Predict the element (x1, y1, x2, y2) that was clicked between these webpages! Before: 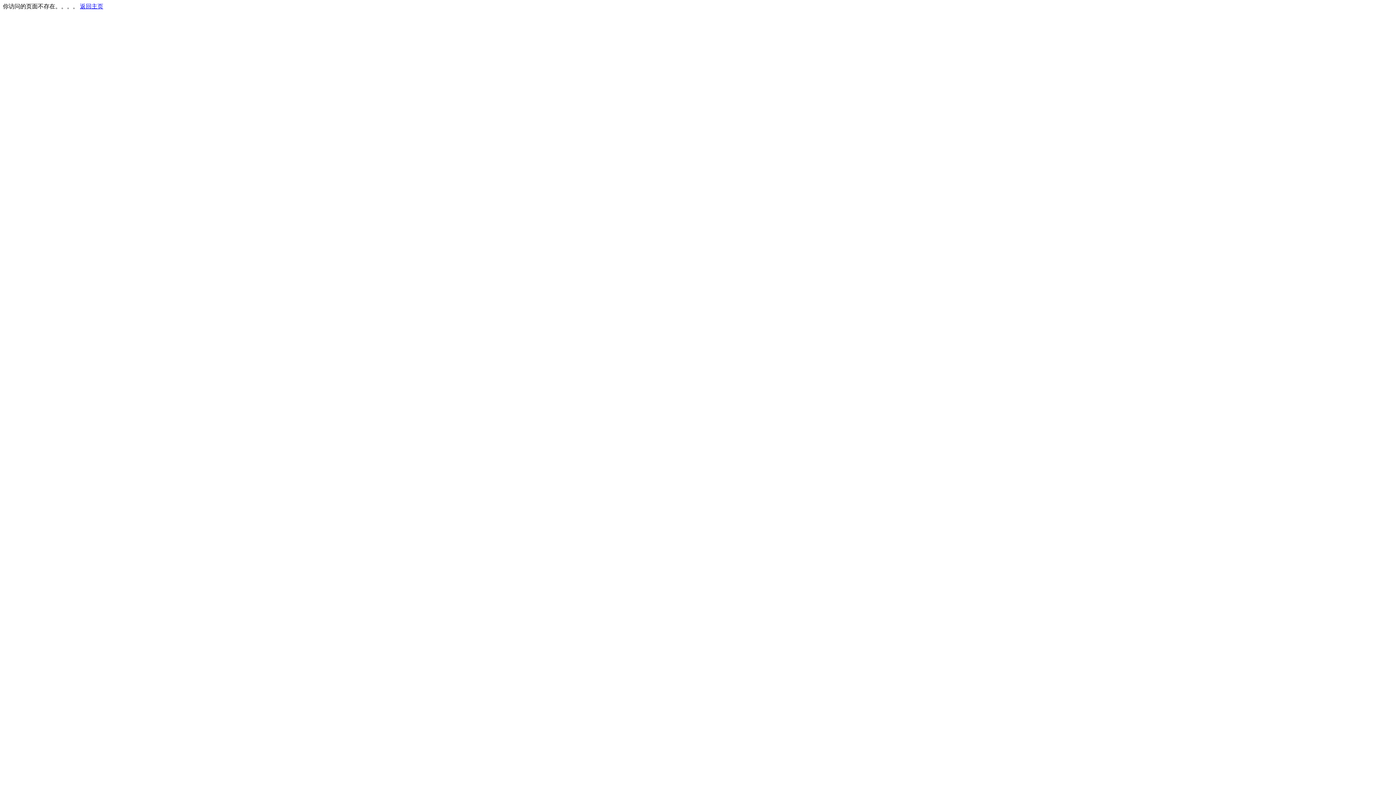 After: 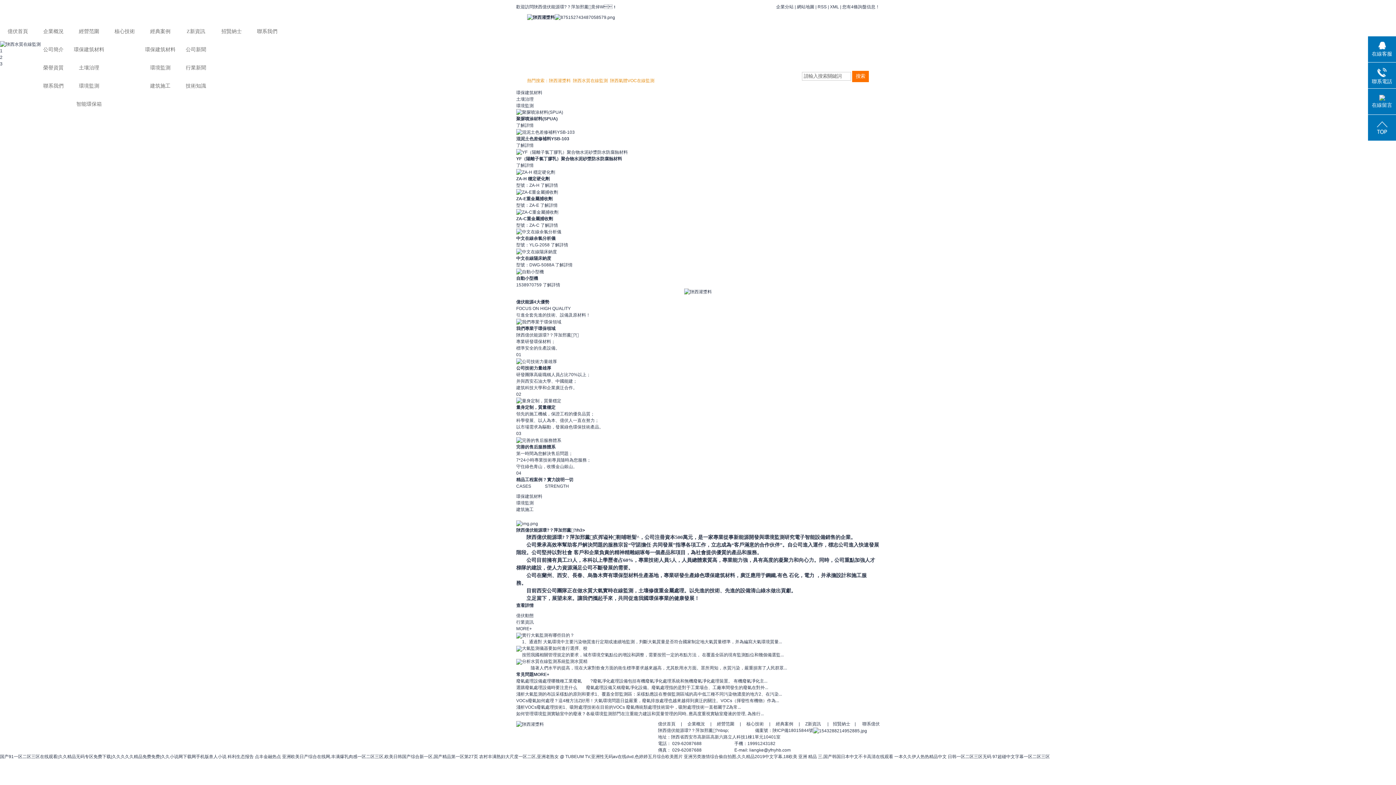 Action: bbox: (80, 3, 103, 9) label: 返回主页